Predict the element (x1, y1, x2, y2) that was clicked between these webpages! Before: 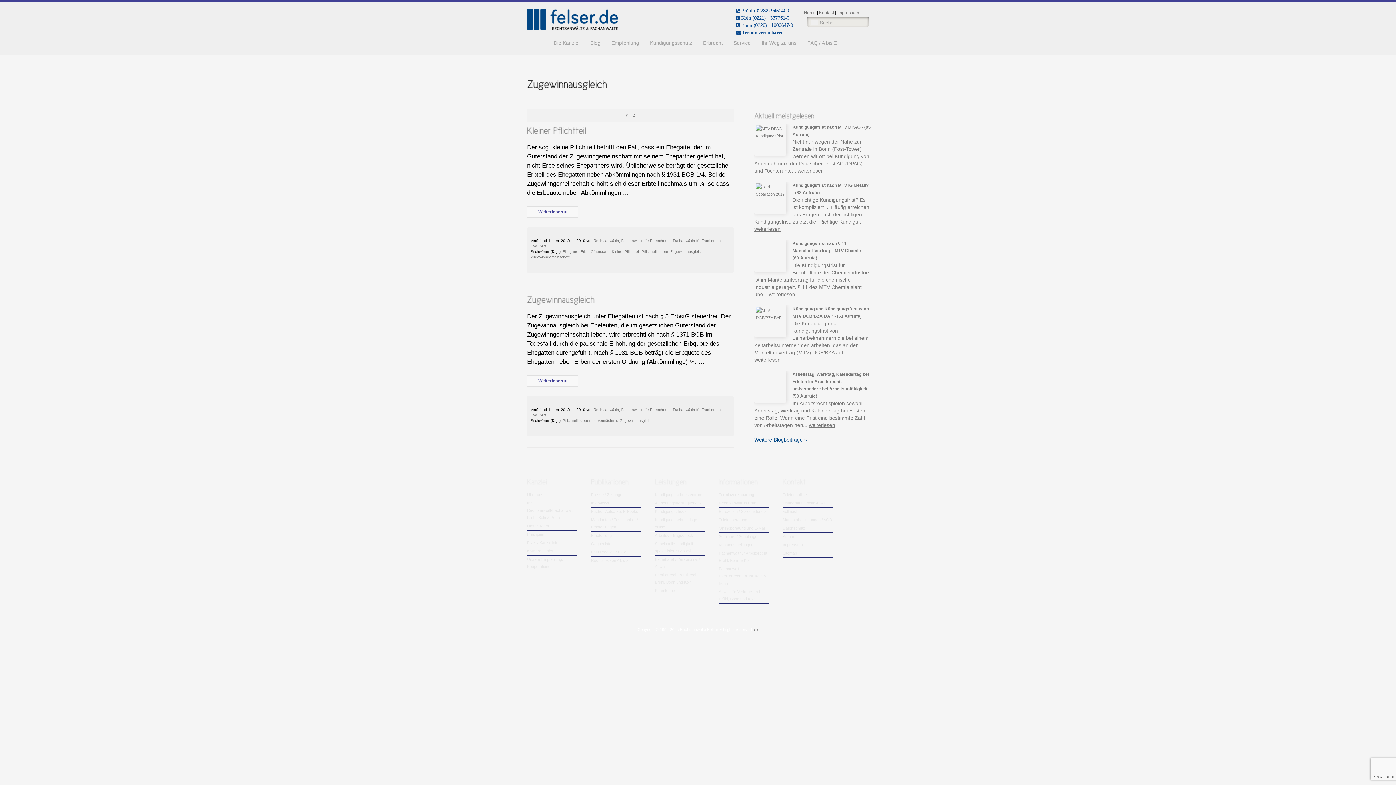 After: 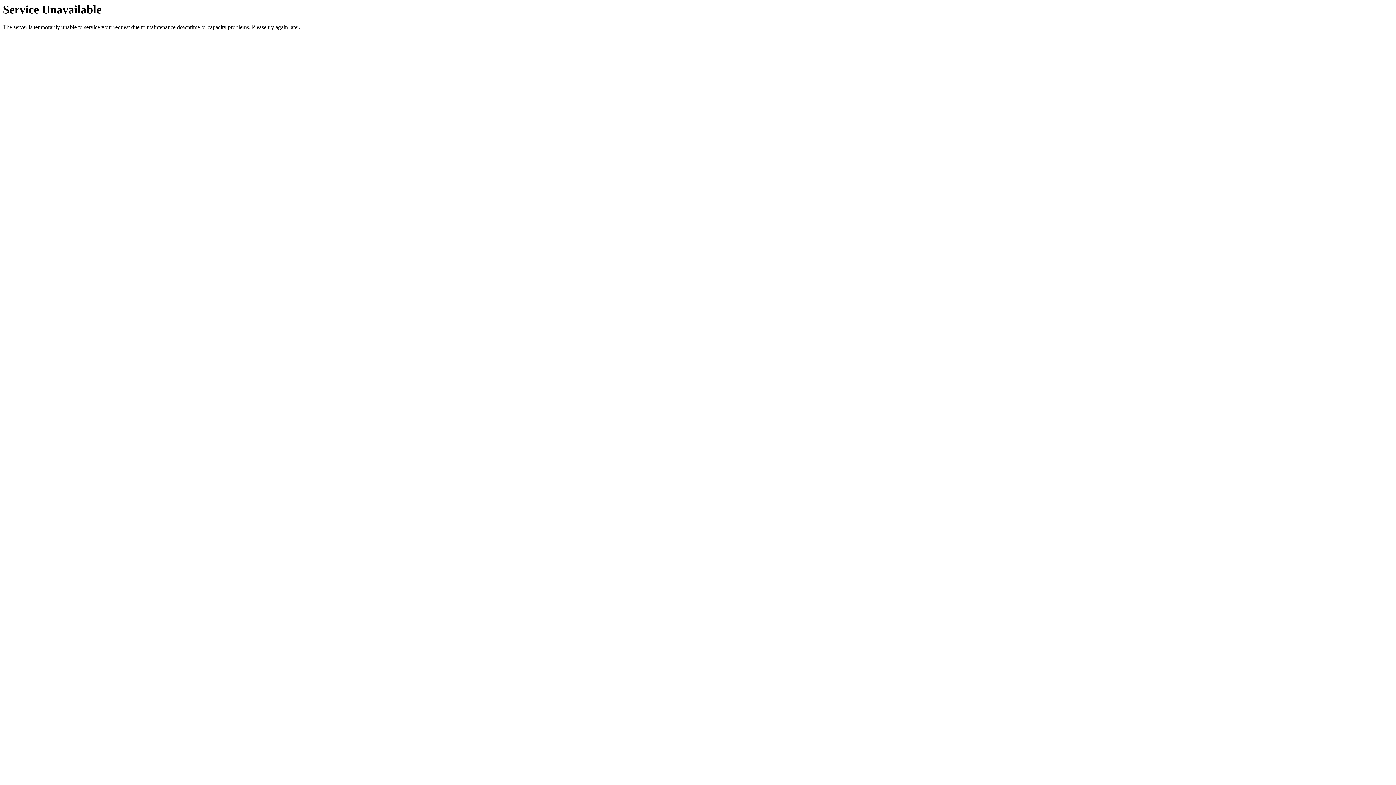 Action: bbox: (530, 255, 569, 259) label: Zugewinngemeinschaft